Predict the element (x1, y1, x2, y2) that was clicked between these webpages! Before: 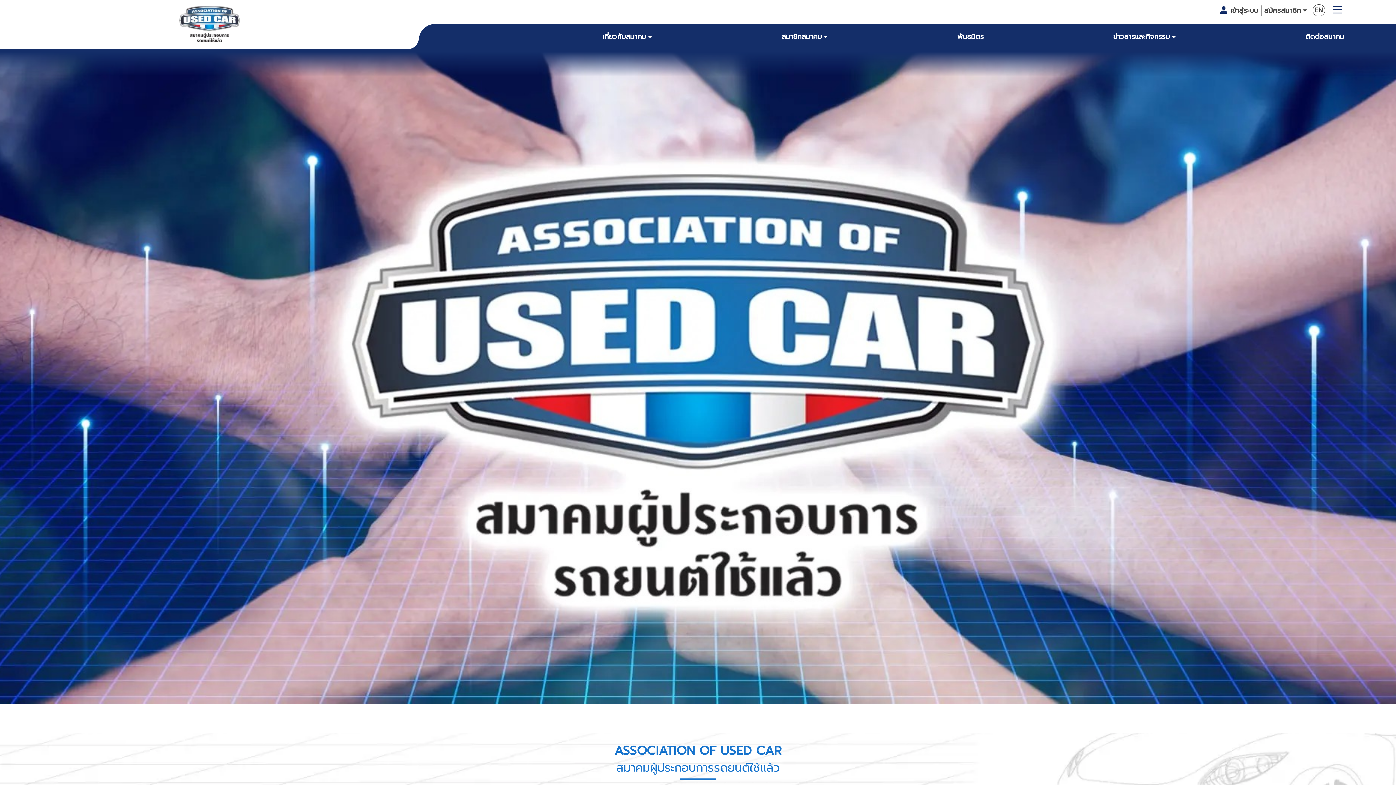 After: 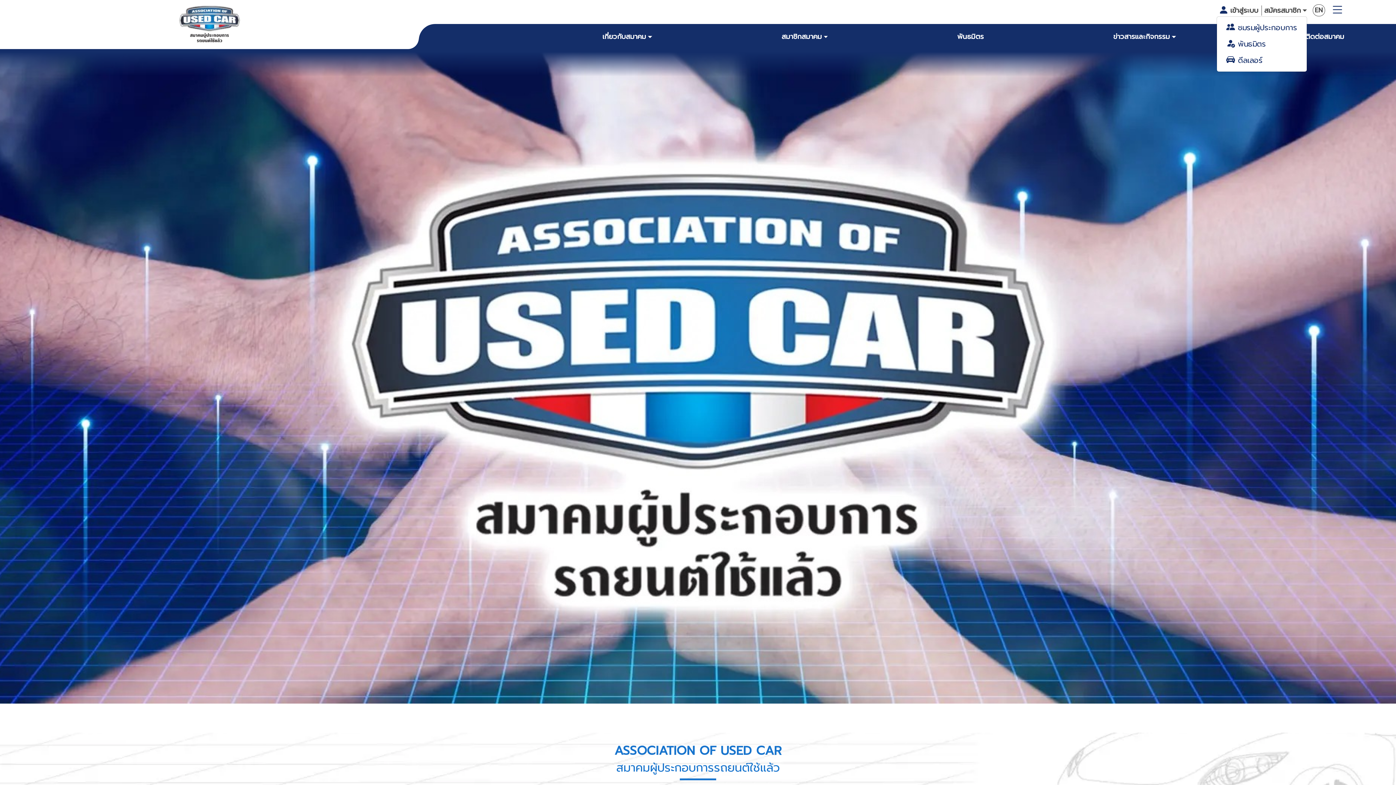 Action: label: สมัครสมาชิก bbox: (1264, 5, 1307, 15)